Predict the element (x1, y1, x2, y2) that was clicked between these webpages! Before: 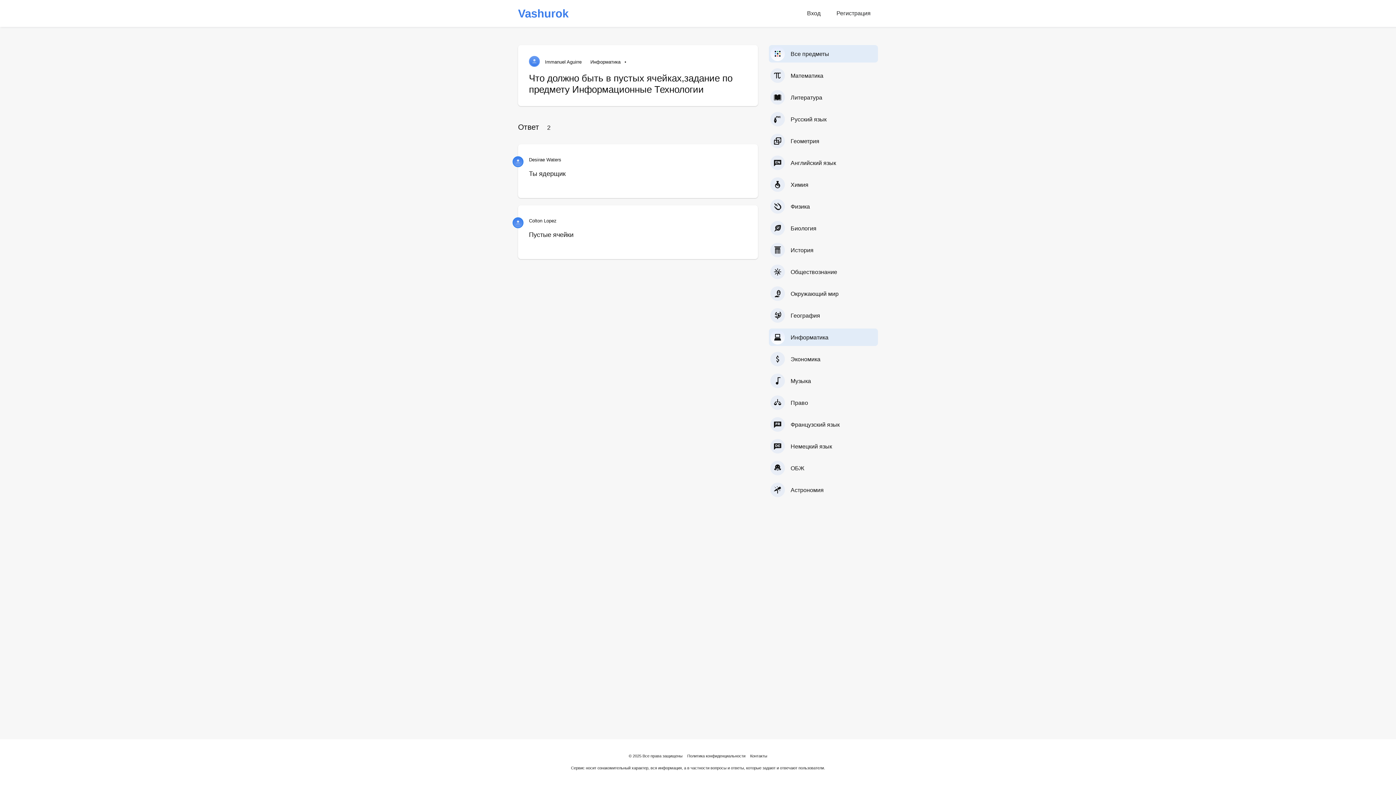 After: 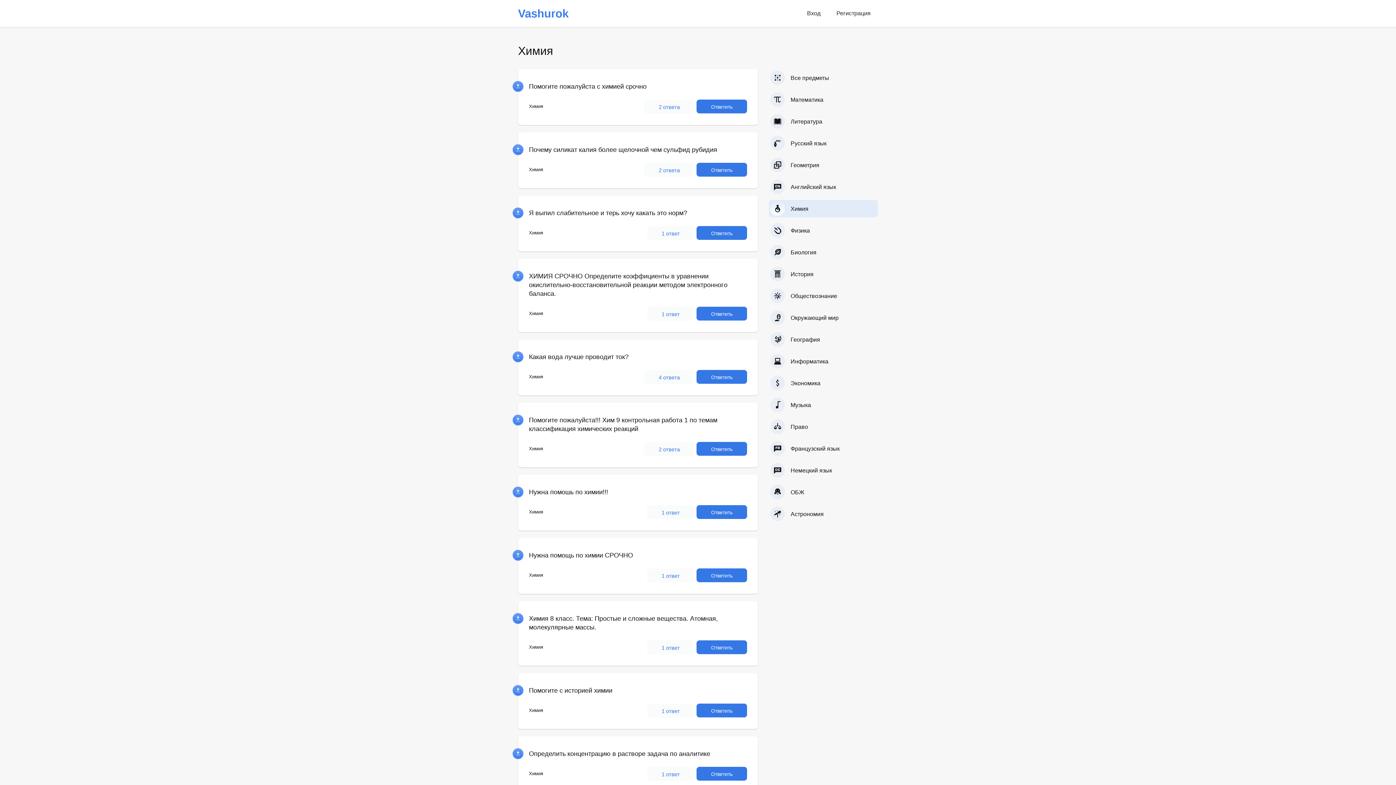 Action: label: Химия bbox: (769, 176, 878, 193)